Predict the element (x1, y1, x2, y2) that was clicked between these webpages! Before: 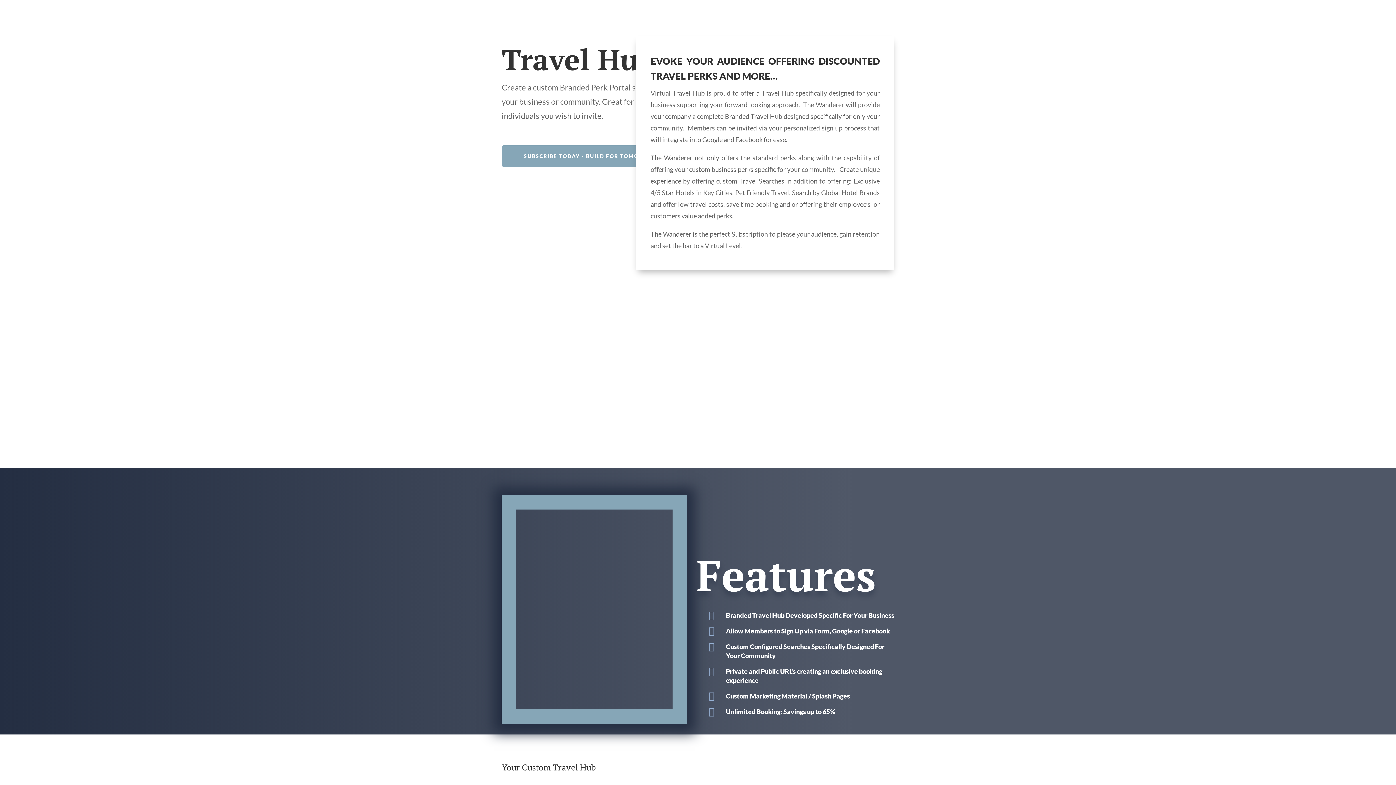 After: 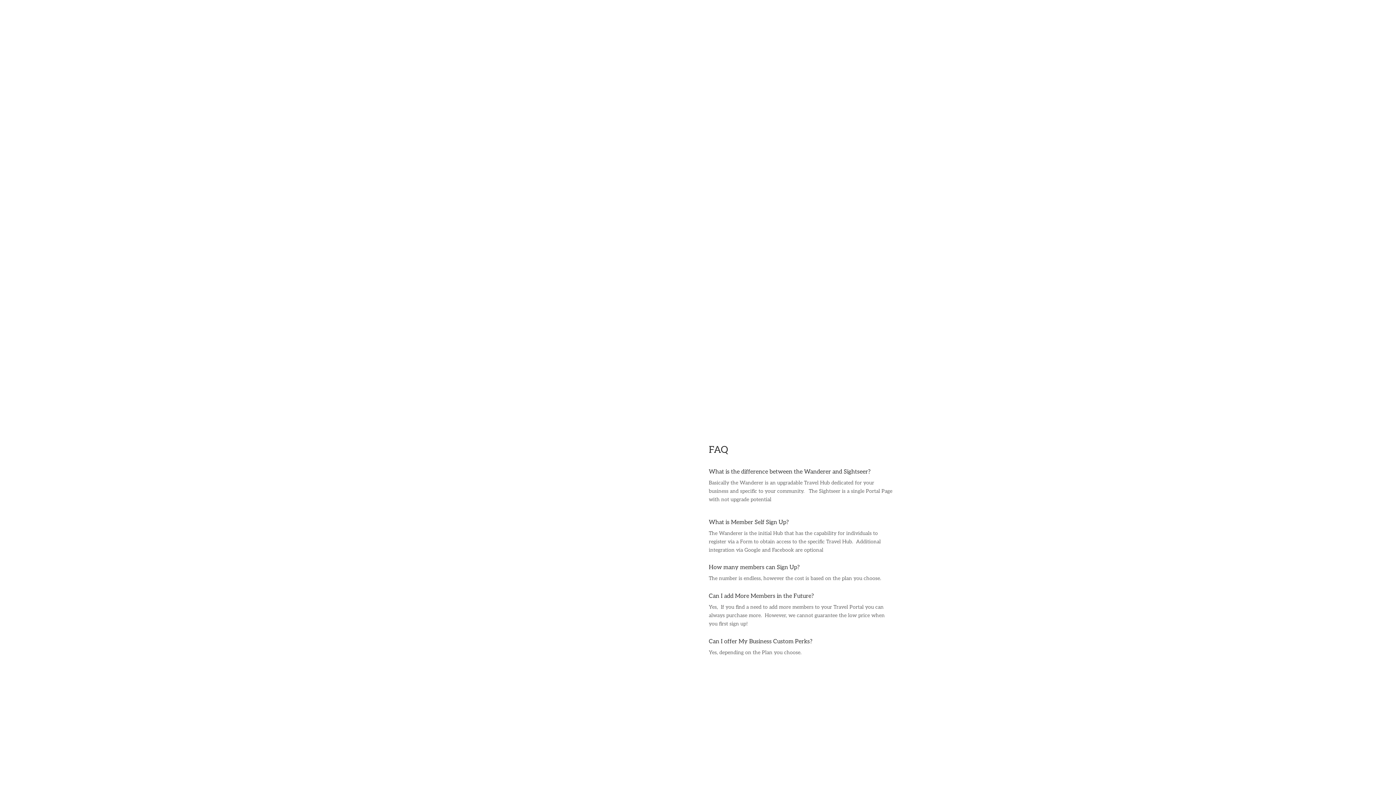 Action: bbox: (501, 145, 680, 166) label: SUBSCRIBE TODAY - BUILD FOR TOMORROW